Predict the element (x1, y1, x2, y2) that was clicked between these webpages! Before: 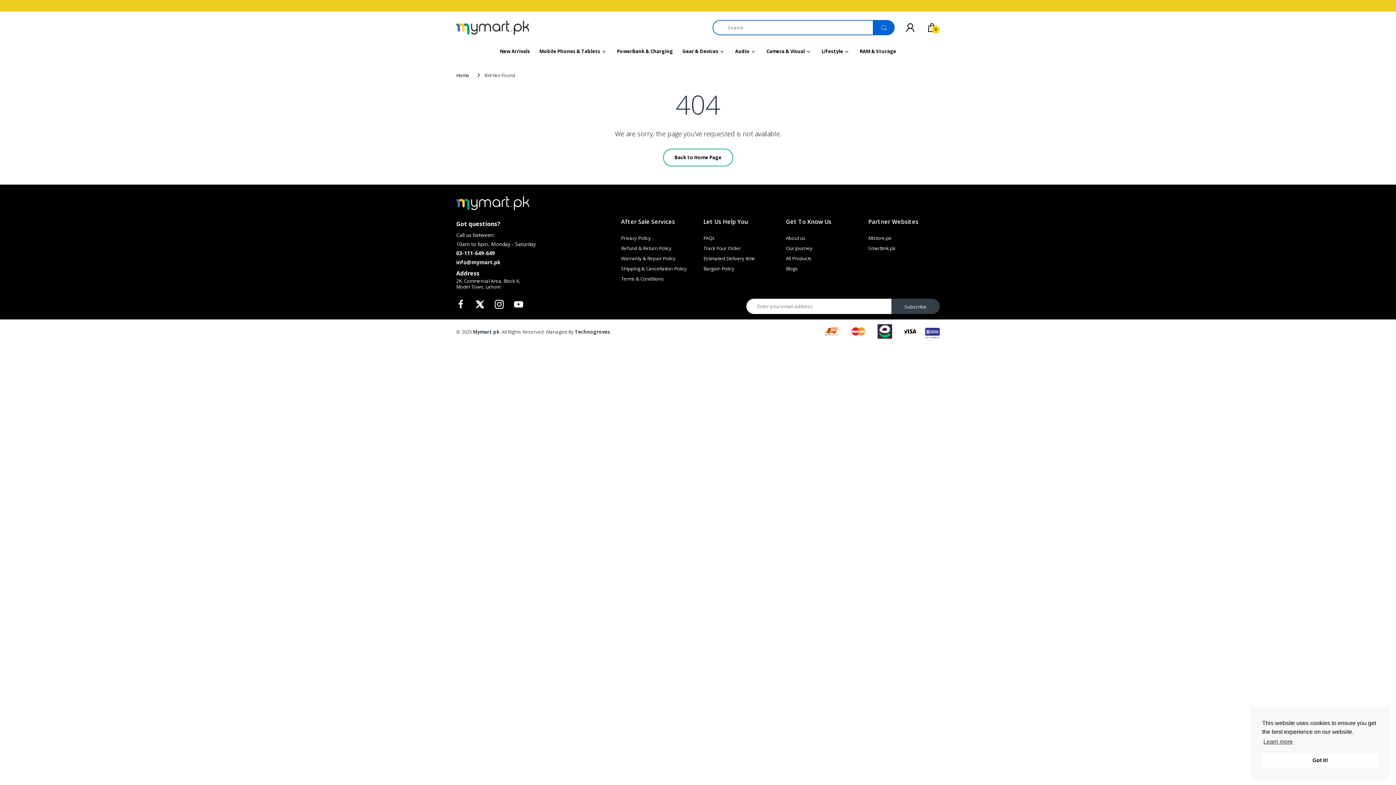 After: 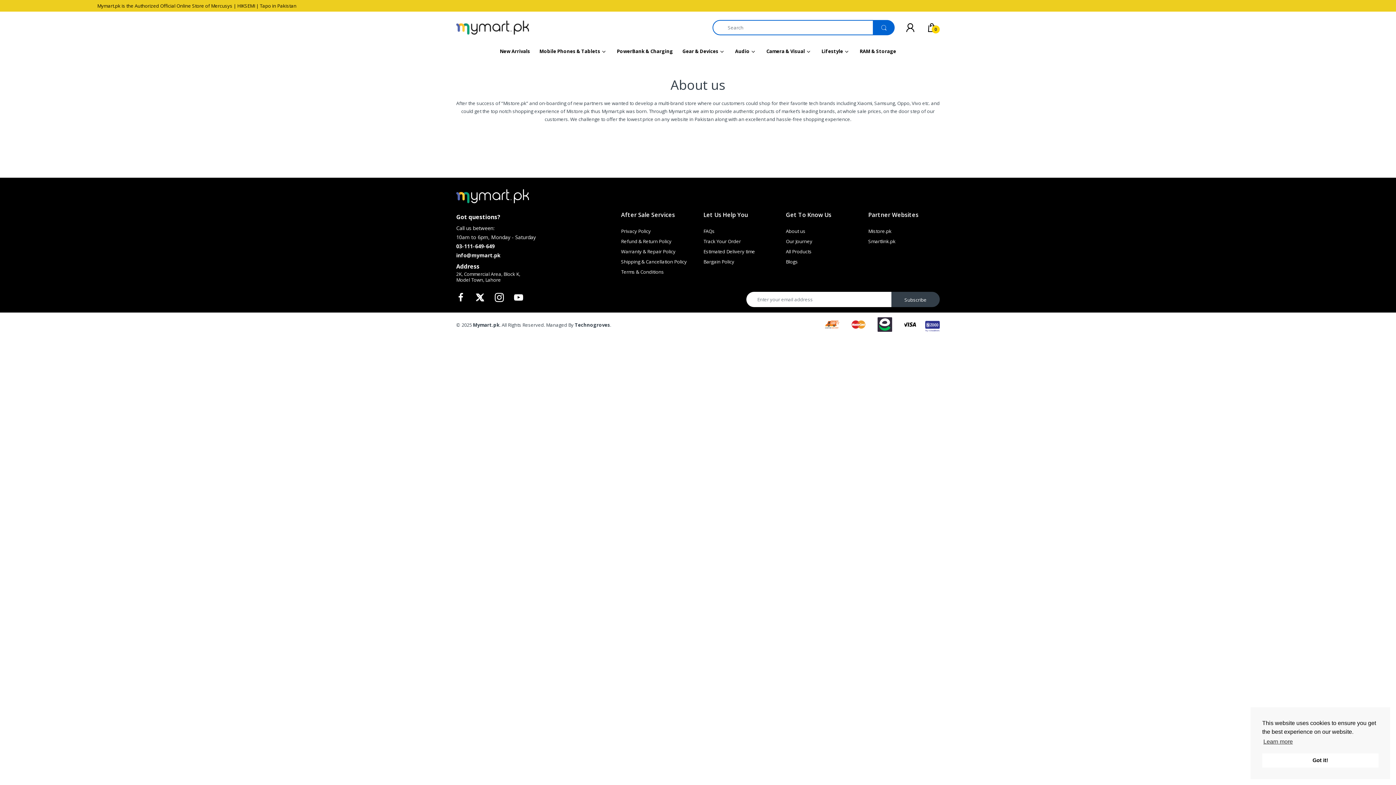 Action: label: About us bbox: (786, 235, 805, 241)